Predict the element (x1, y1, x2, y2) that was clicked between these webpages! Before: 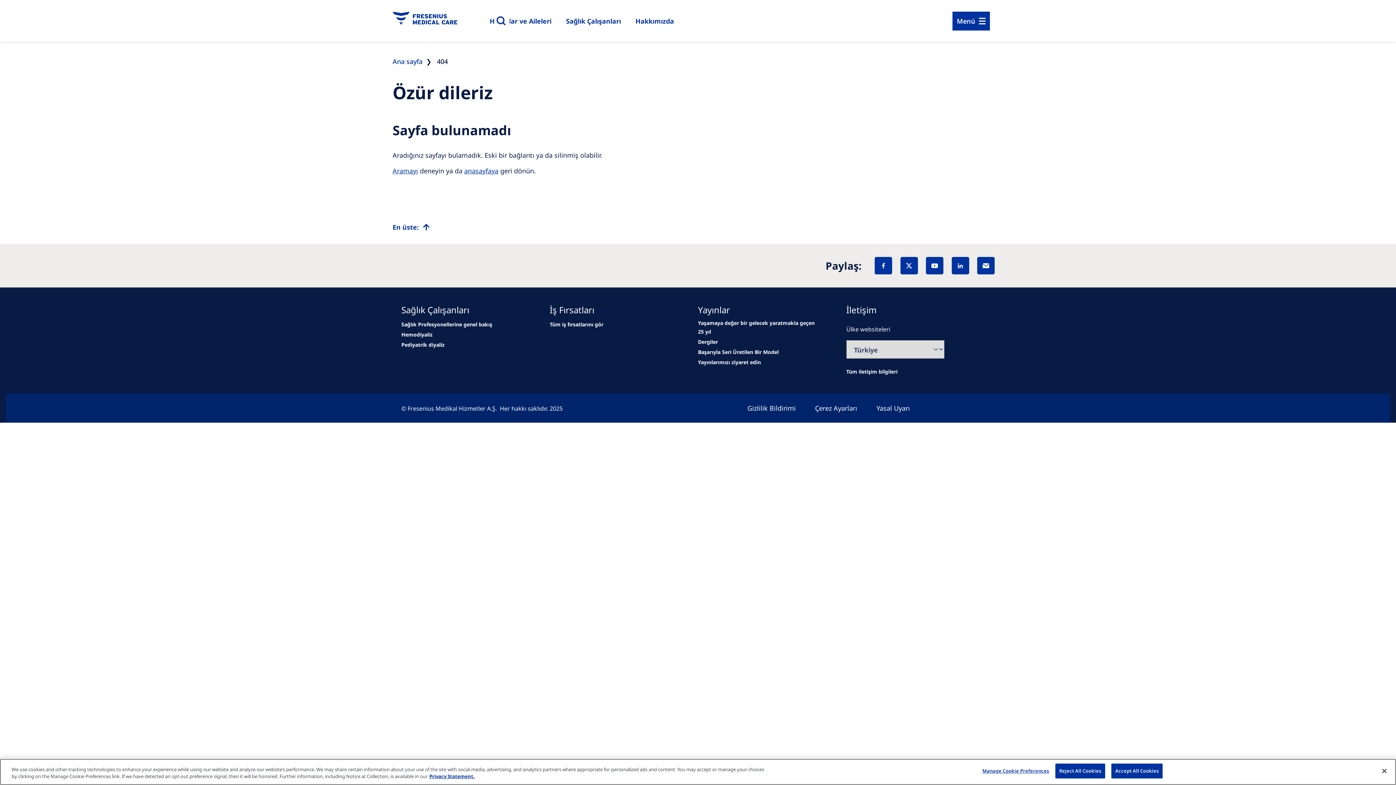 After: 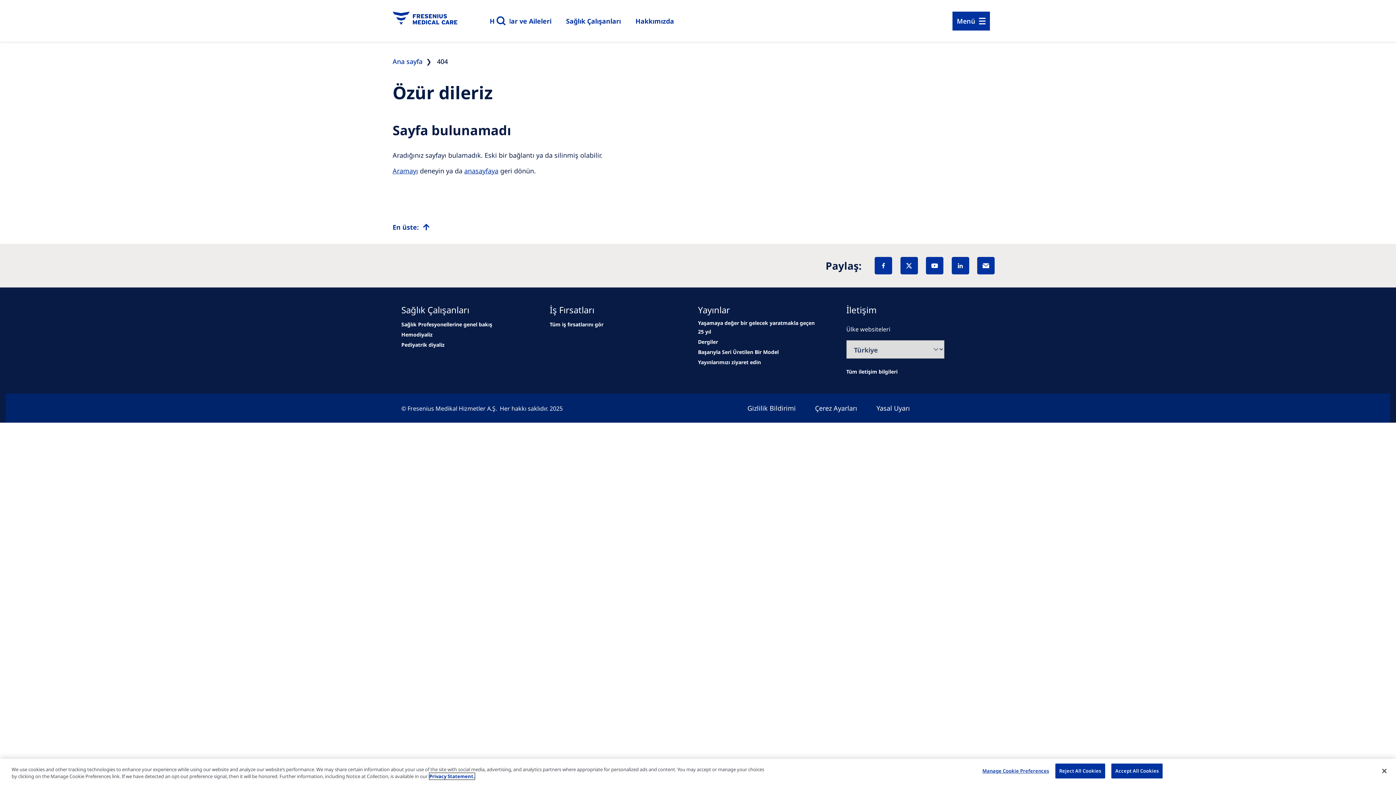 Action: label: More information about your privacy, opens in a new tab bbox: (429, 773, 474, 780)